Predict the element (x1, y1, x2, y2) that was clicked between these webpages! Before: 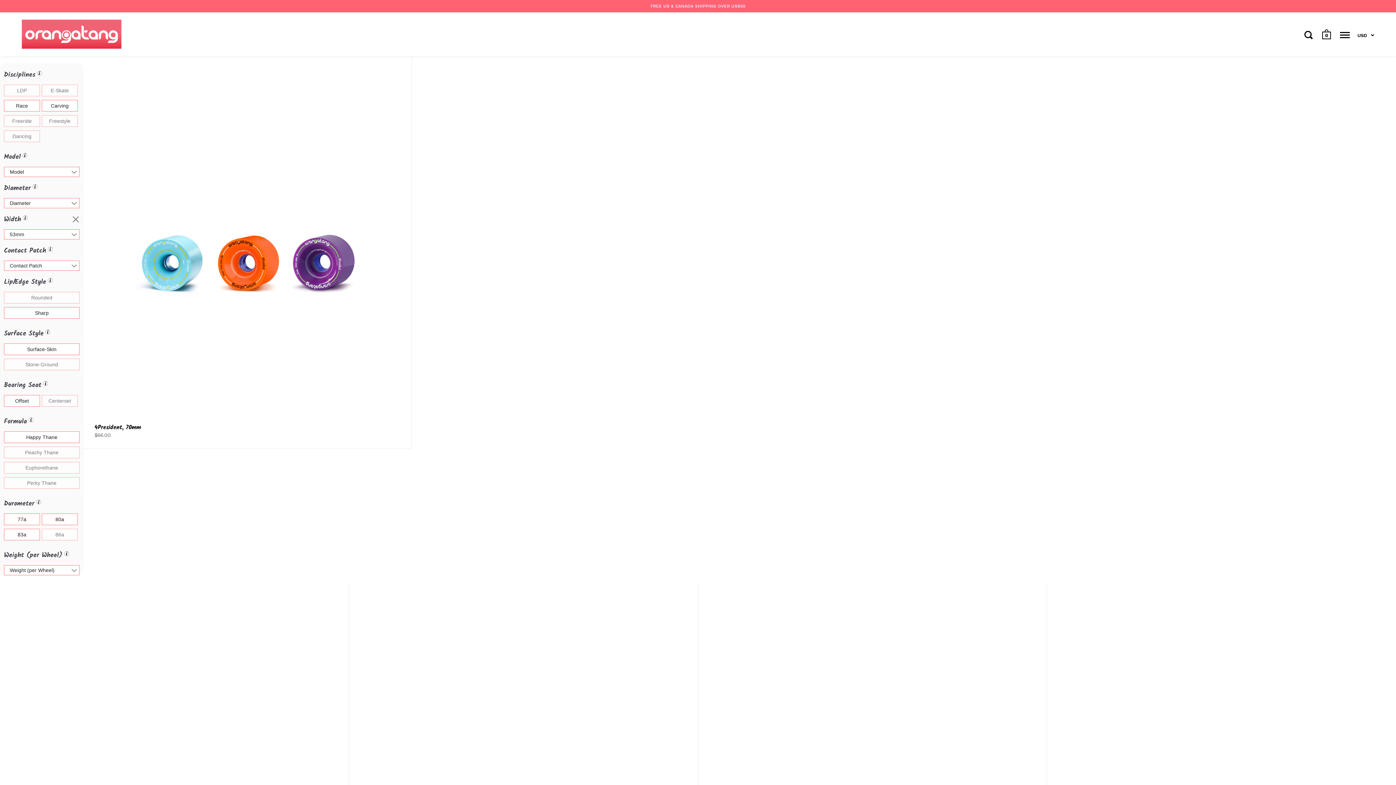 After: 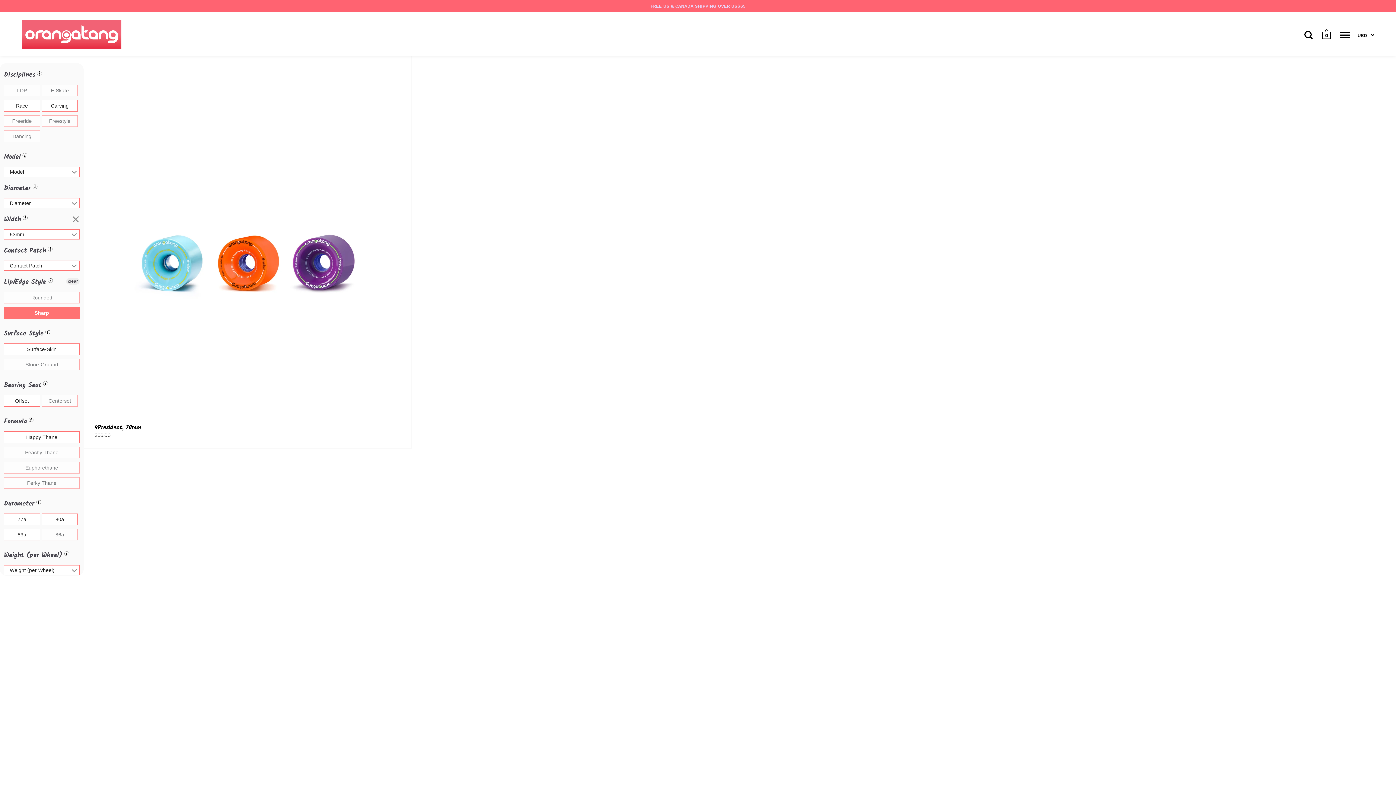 Action: bbox: (4, 307, 79, 318) label: Sharp